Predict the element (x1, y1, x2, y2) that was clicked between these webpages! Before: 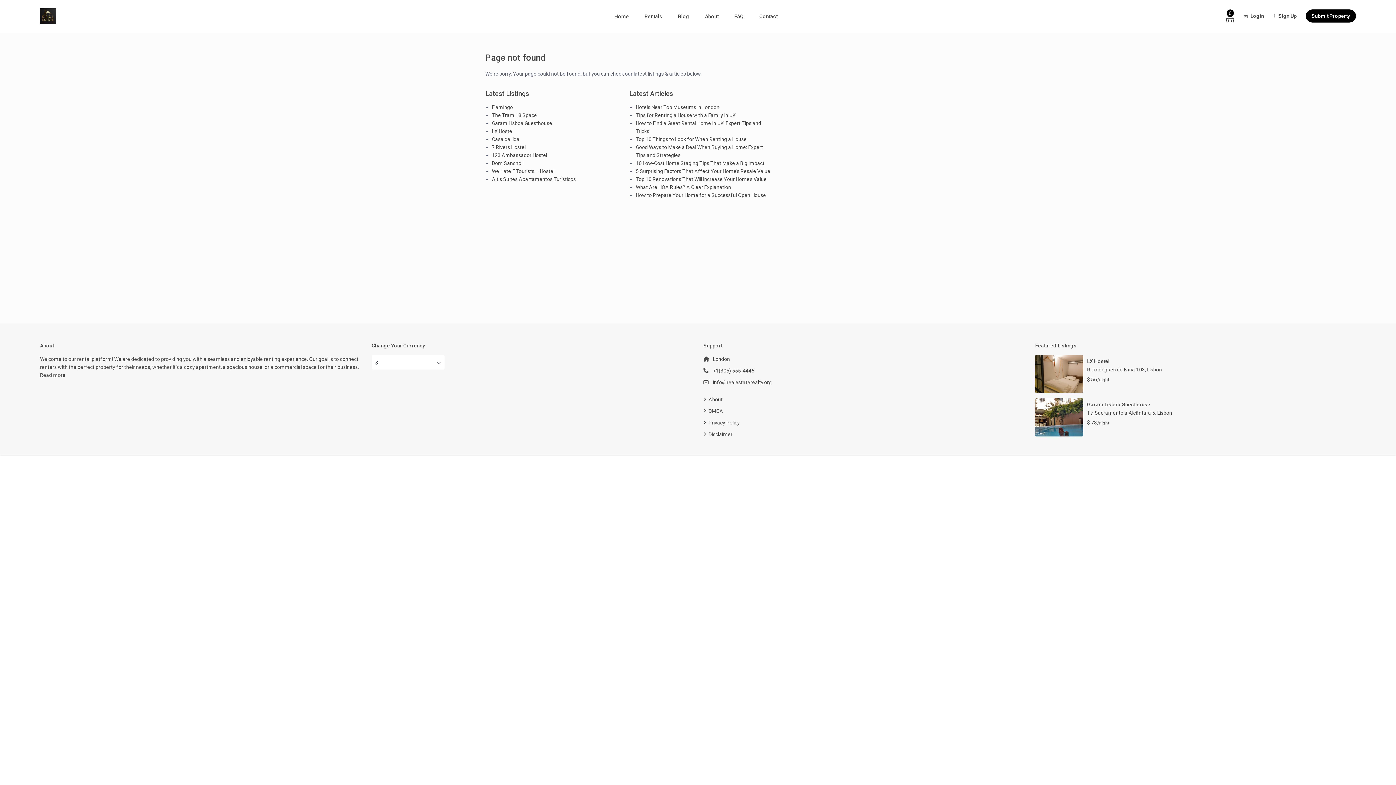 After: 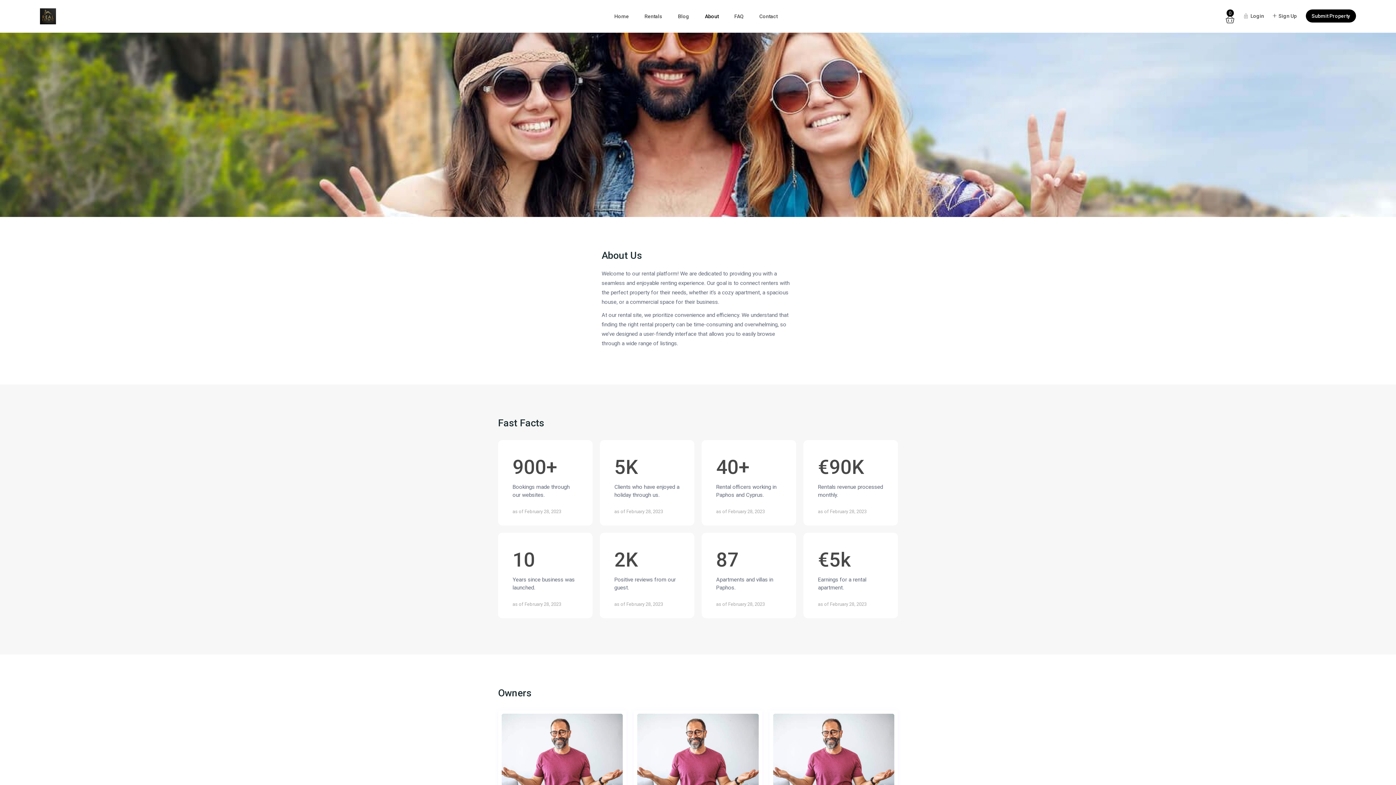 Action: bbox: (697, 0, 726, 32) label: About